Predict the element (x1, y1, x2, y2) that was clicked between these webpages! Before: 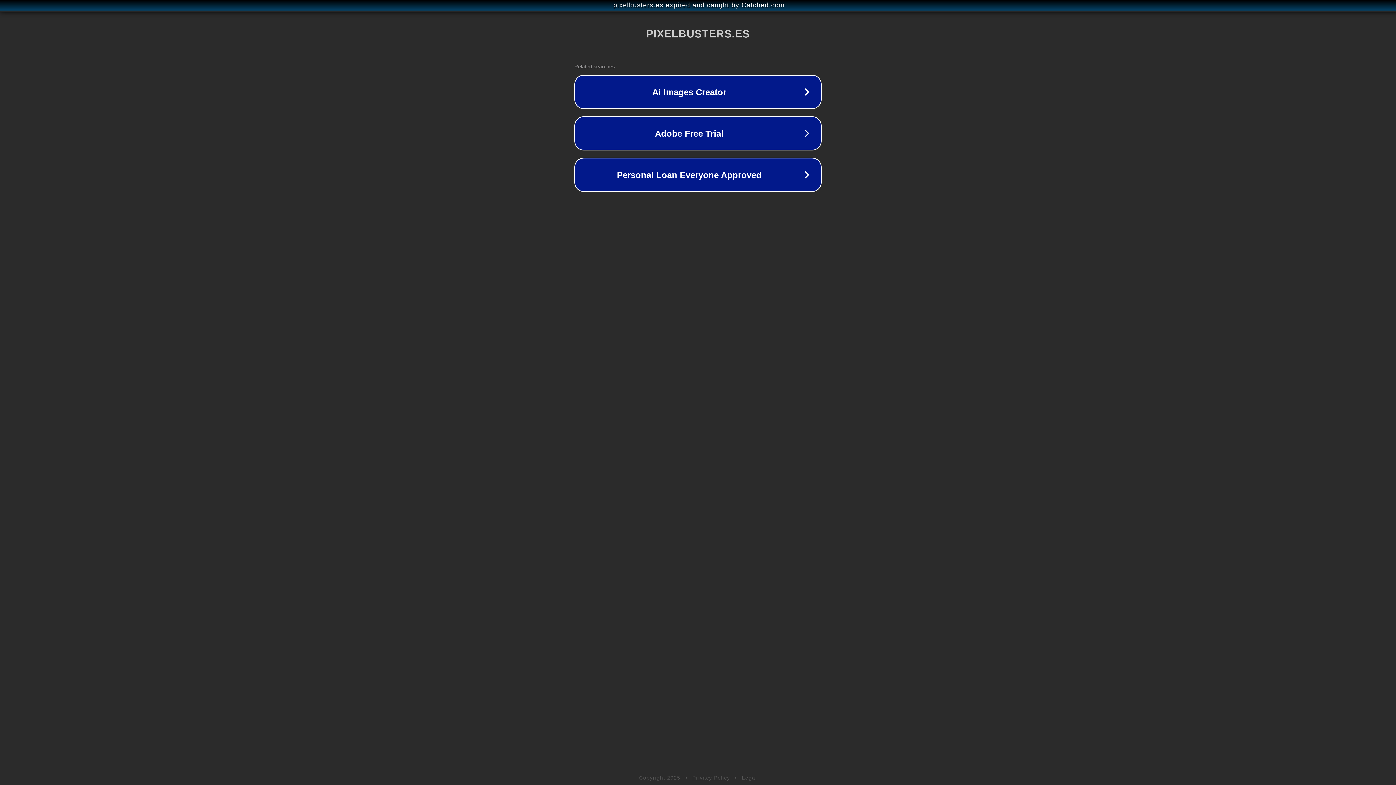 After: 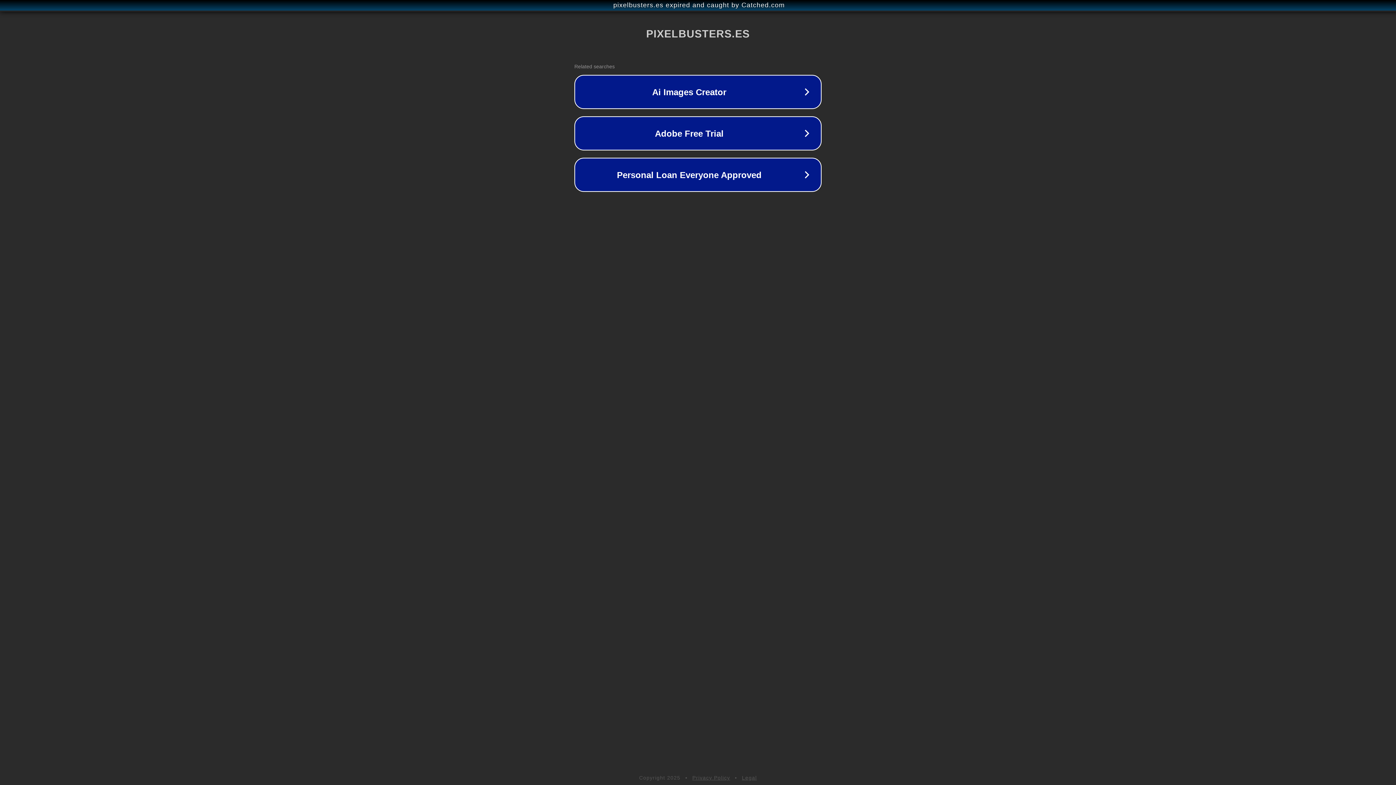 Action: label: Privacy Policy bbox: (692, 775, 730, 781)